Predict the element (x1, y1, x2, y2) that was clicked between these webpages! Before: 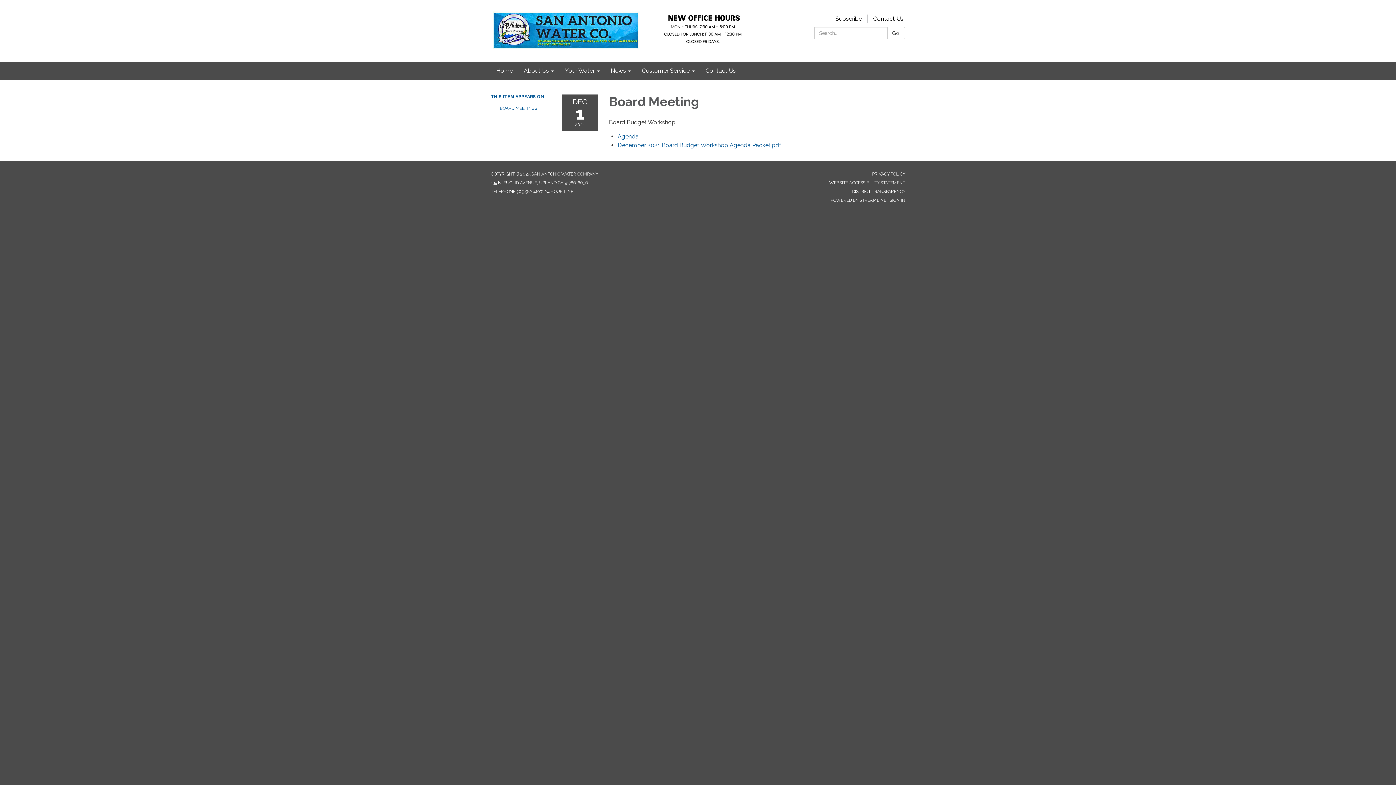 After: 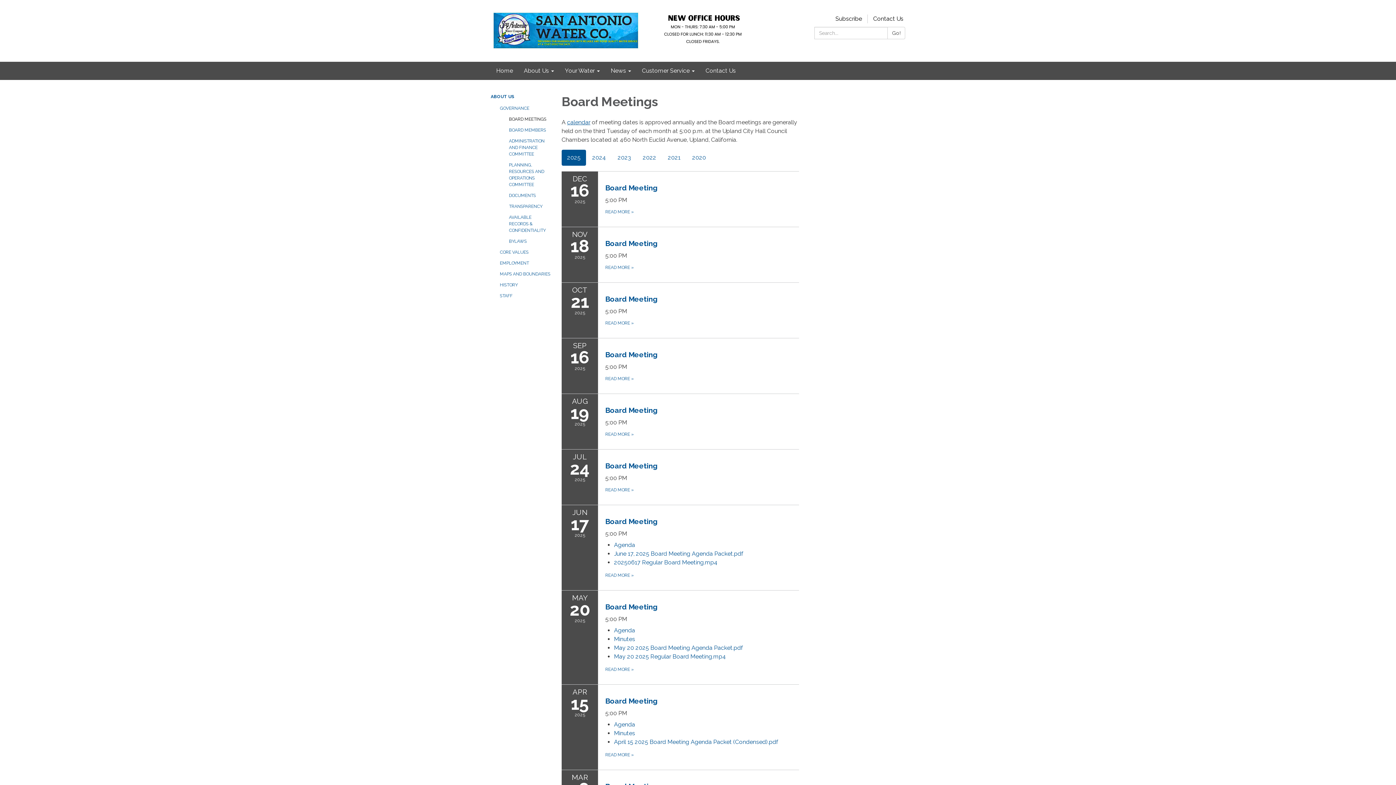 Action: bbox: (500, 102, 550, 113) label: BOARD MEETINGS